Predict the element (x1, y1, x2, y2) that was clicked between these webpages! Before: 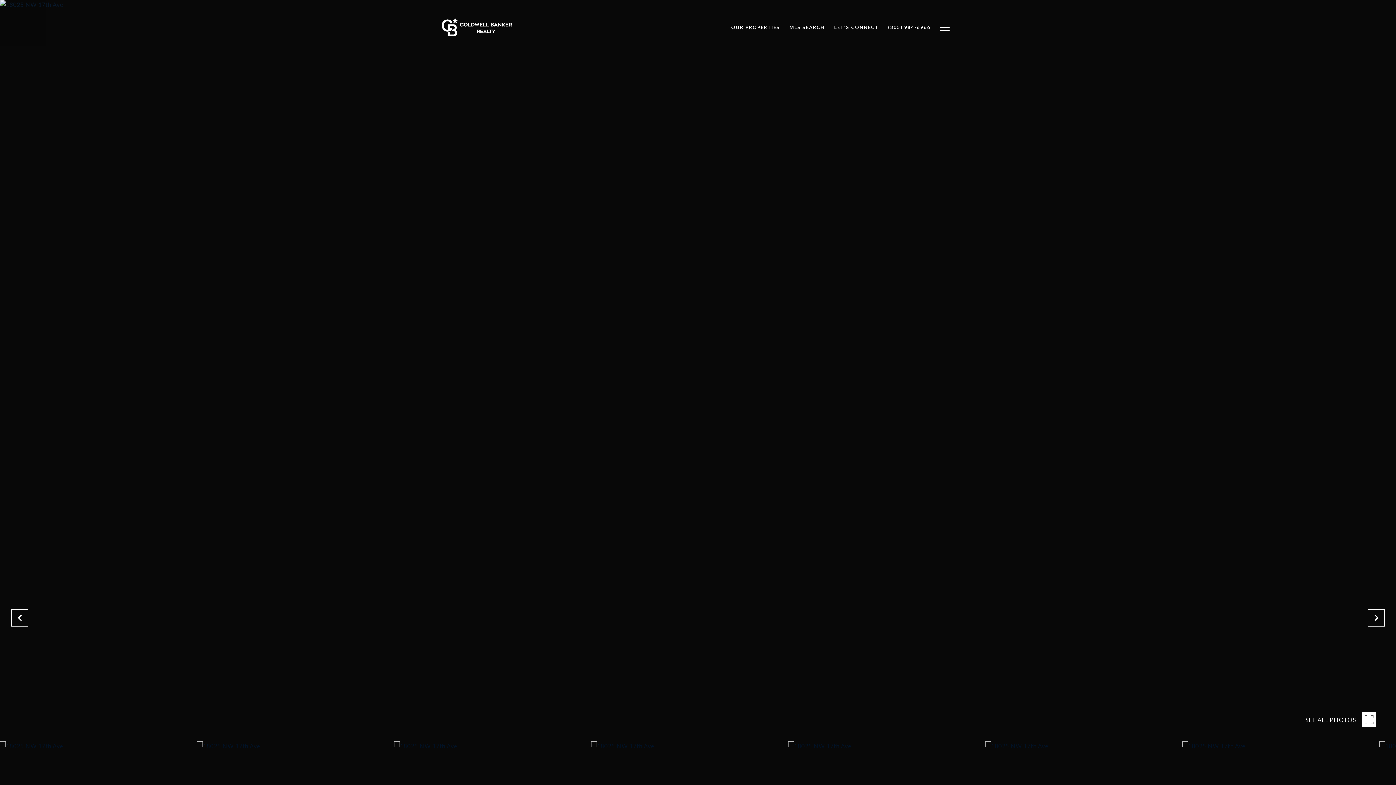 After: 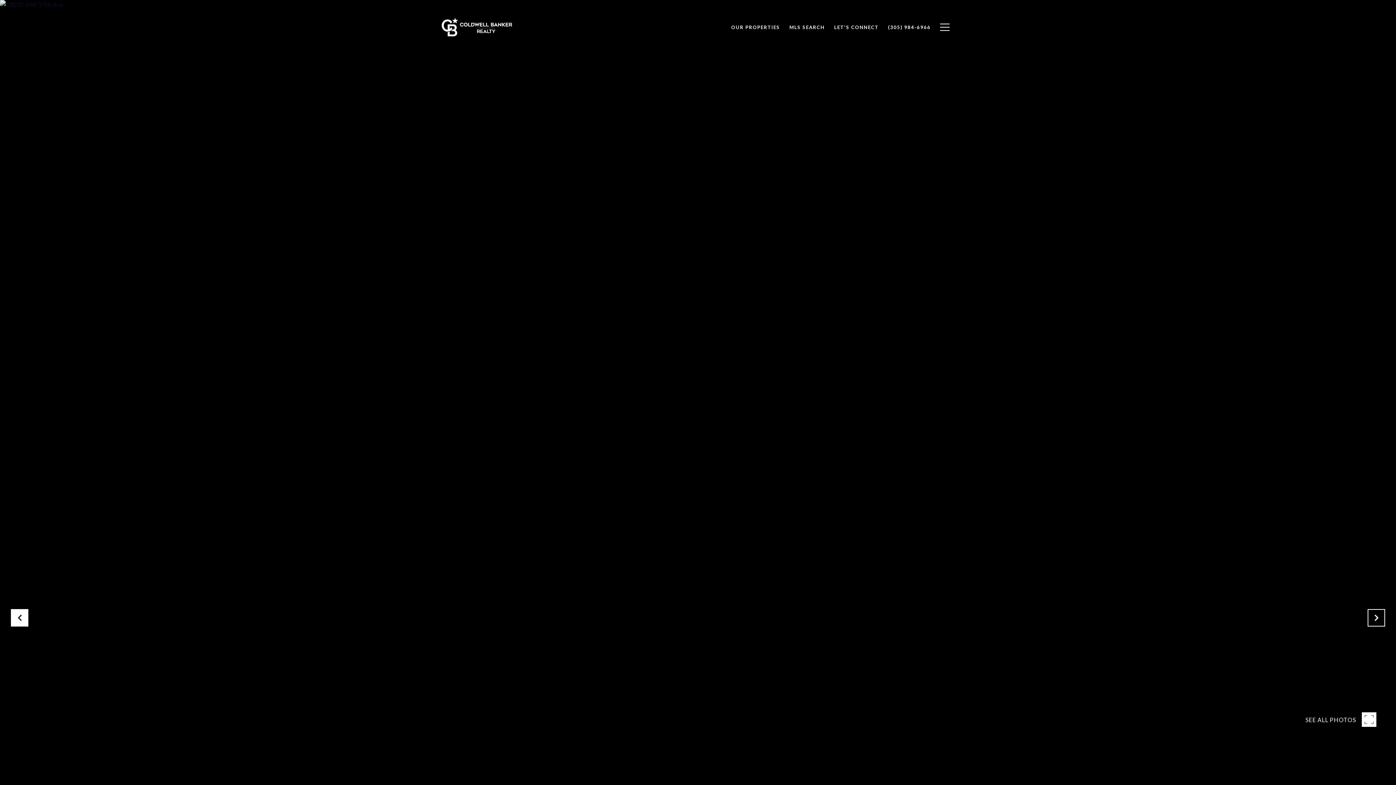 Action: bbox: (10, 609, 28, 626)